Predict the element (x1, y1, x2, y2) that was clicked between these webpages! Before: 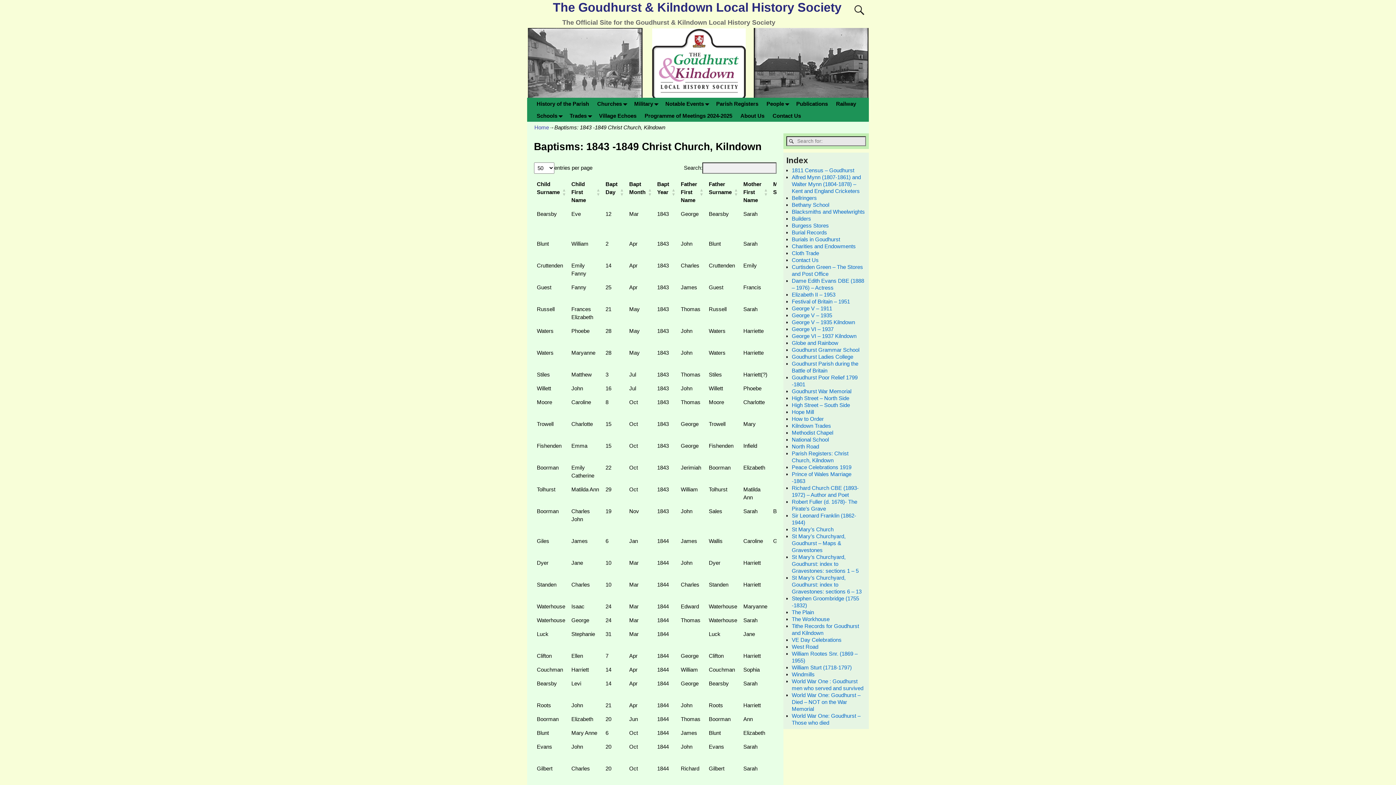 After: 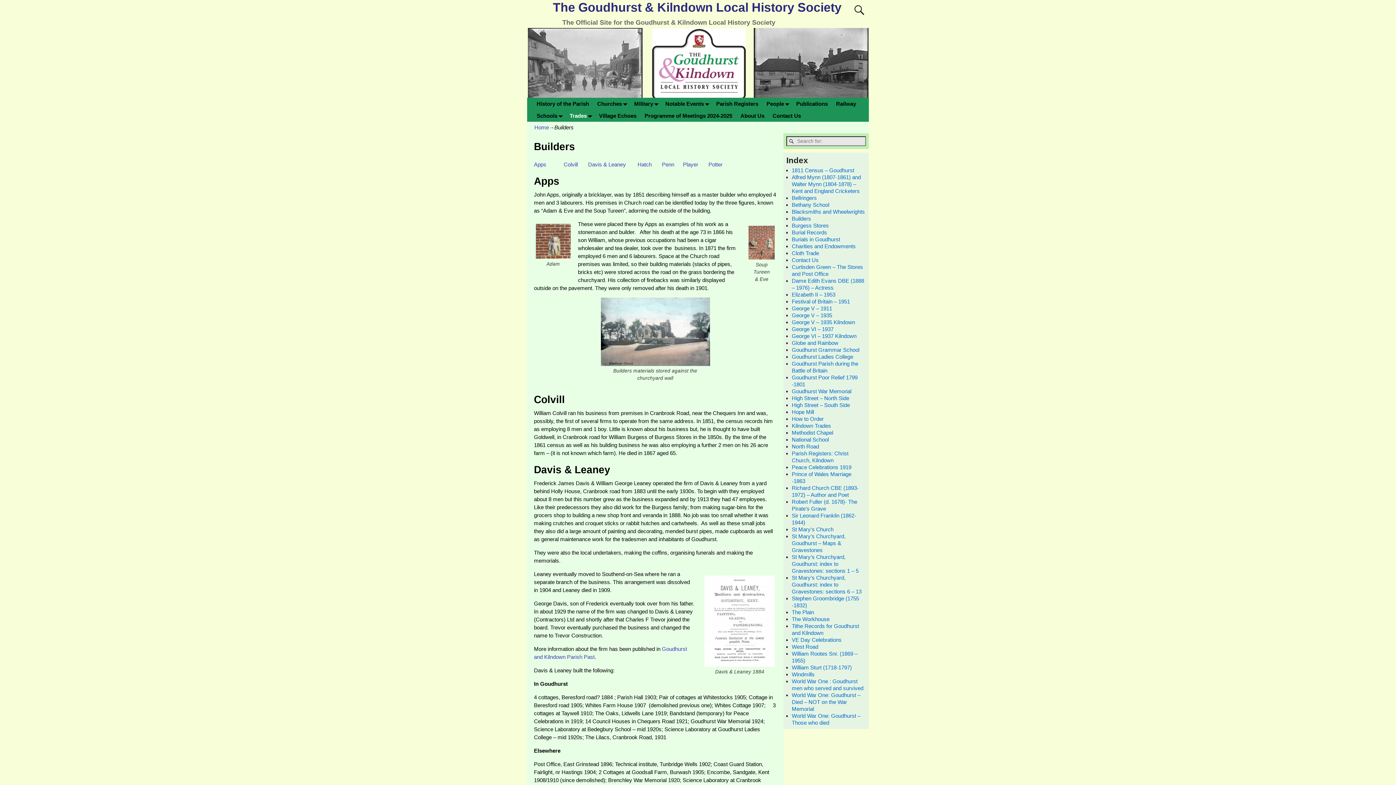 Action: bbox: (792, 215, 811, 221) label: Builders